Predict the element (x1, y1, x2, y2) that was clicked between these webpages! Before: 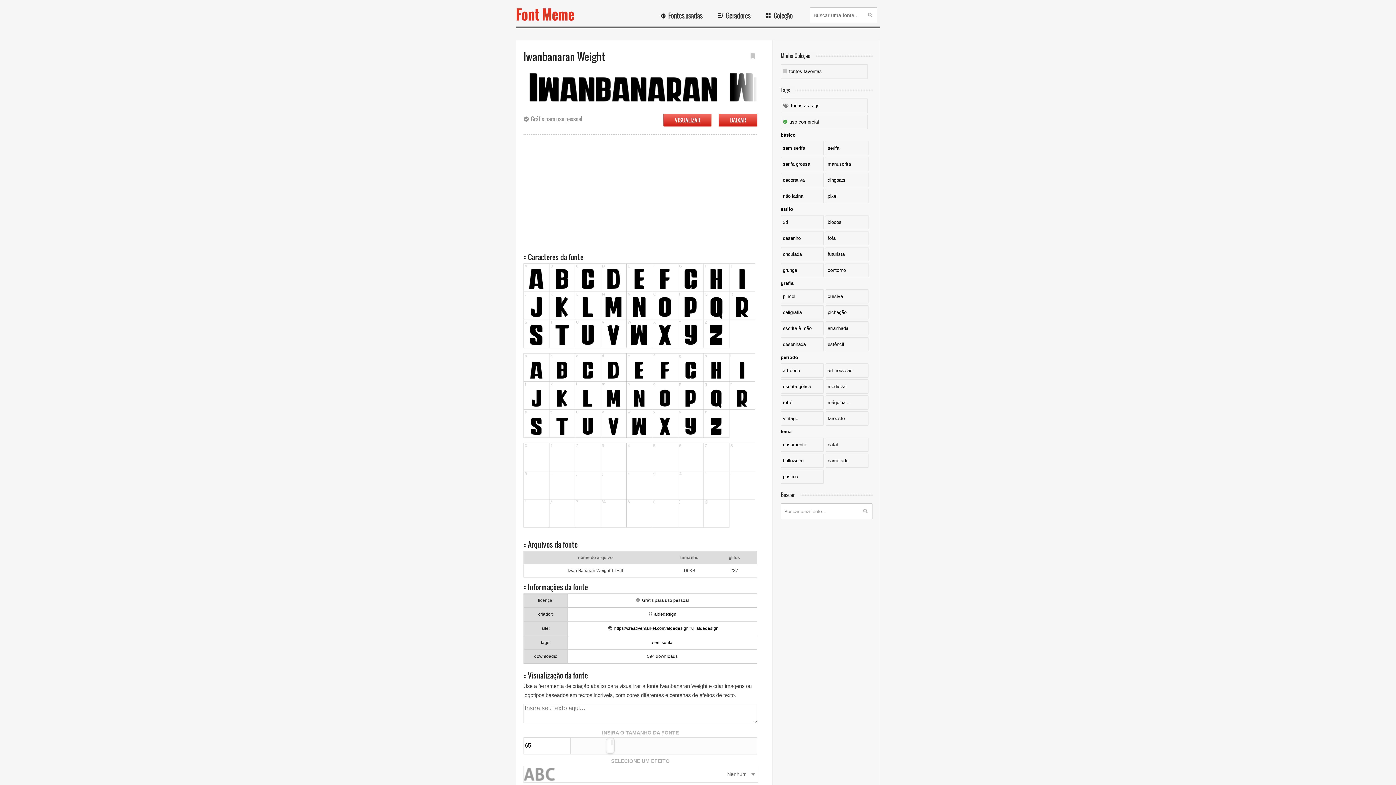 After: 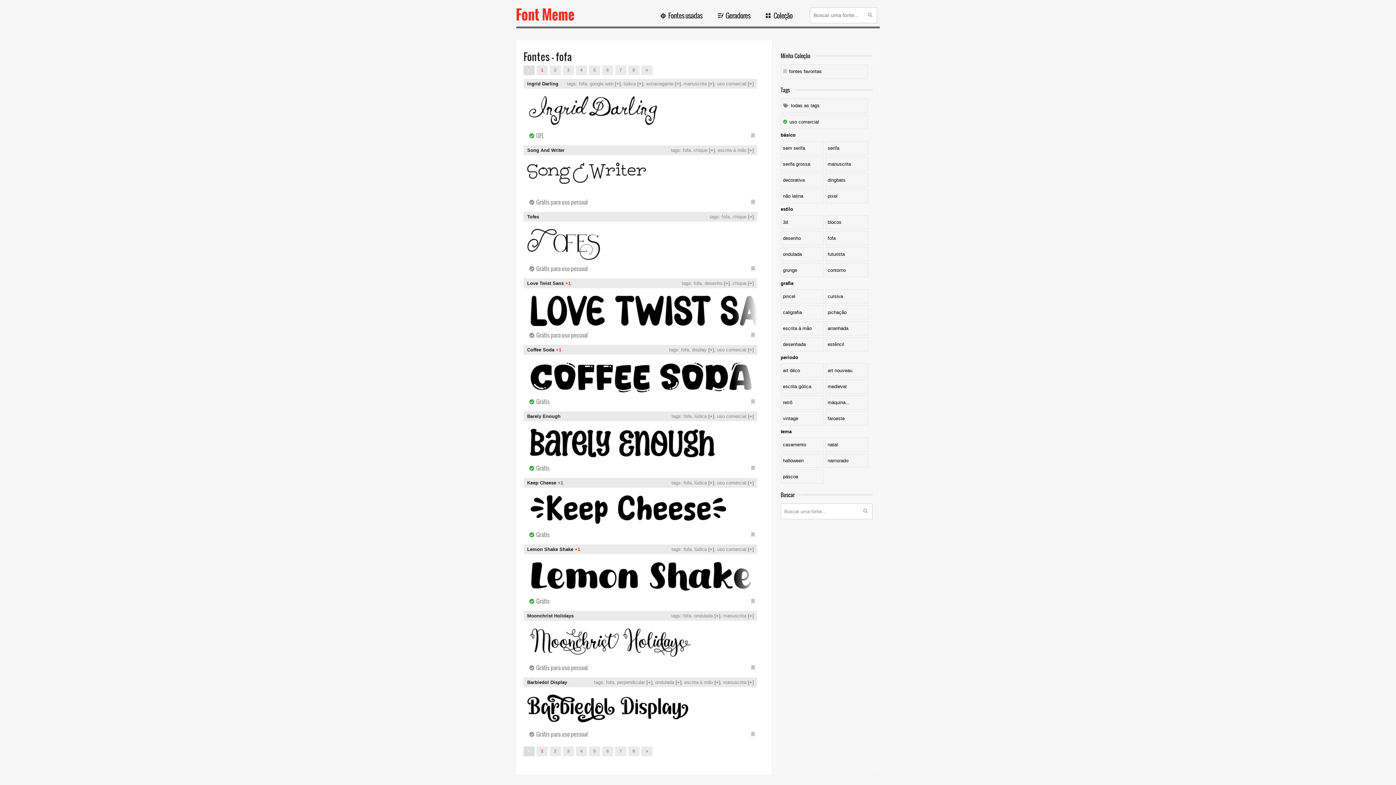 Action: bbox: (825, 231, 868, 245) label: fofa